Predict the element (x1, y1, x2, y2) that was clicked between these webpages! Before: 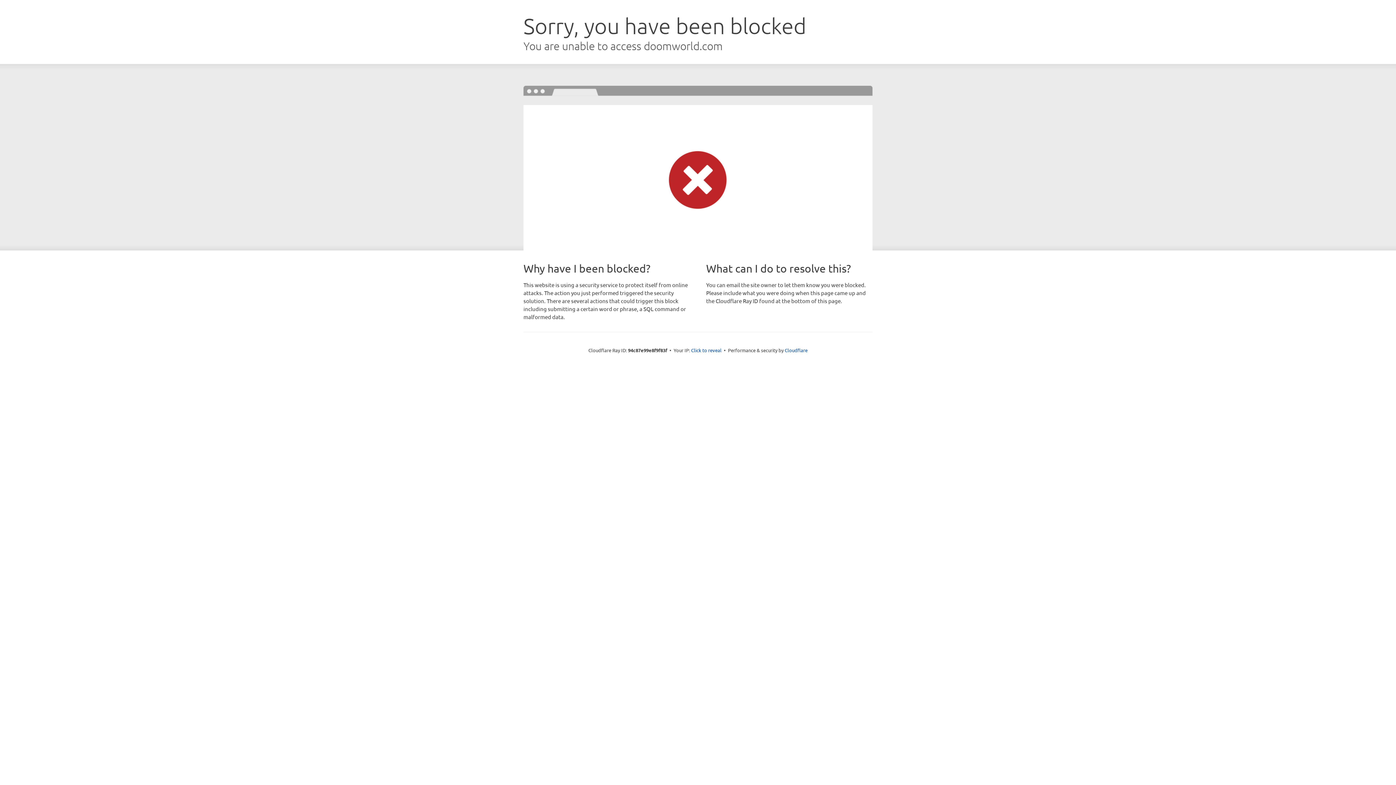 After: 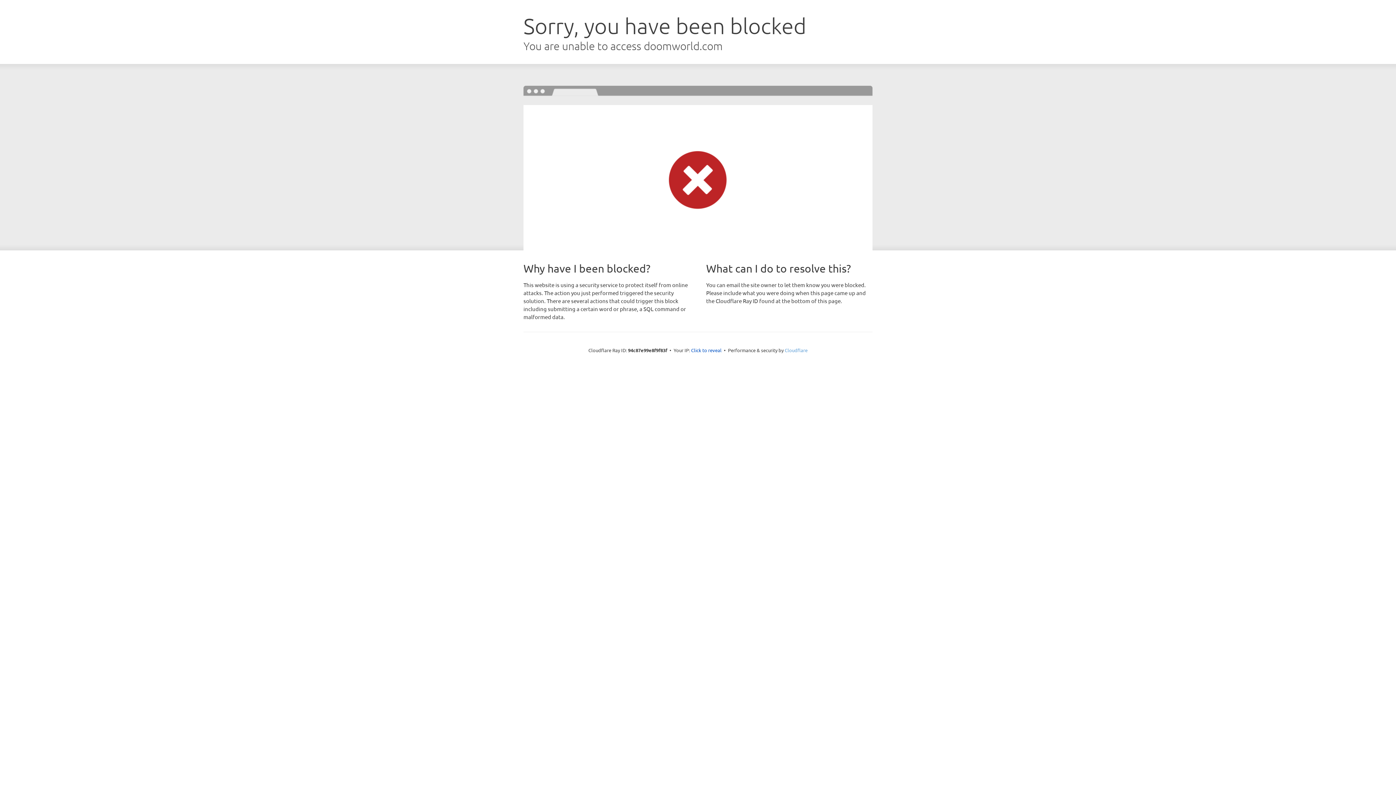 Action: bbox: (784, 347, 807, 353) label: Cloudflare